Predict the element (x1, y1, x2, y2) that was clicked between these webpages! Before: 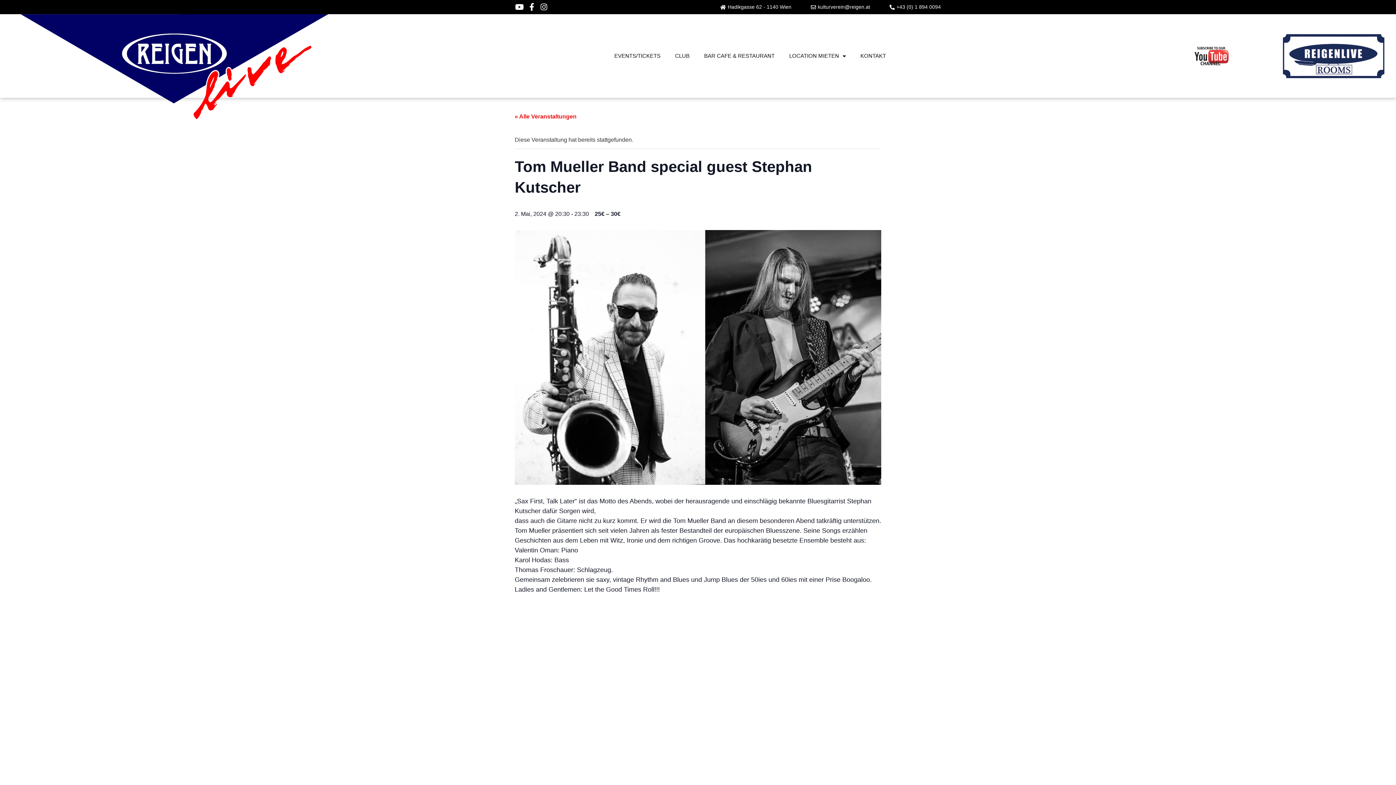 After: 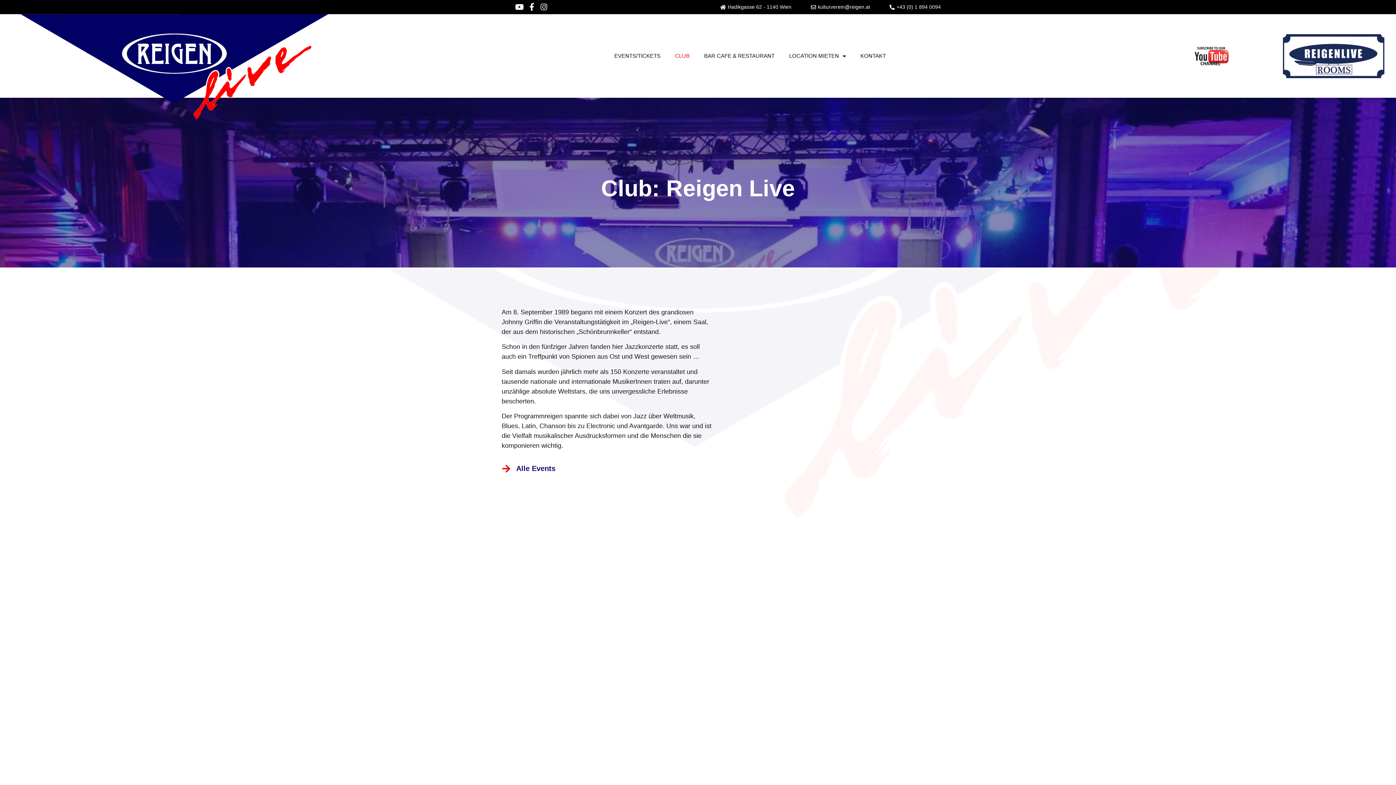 Action: bbox: (667, 47, 697, 64) label: CLUB